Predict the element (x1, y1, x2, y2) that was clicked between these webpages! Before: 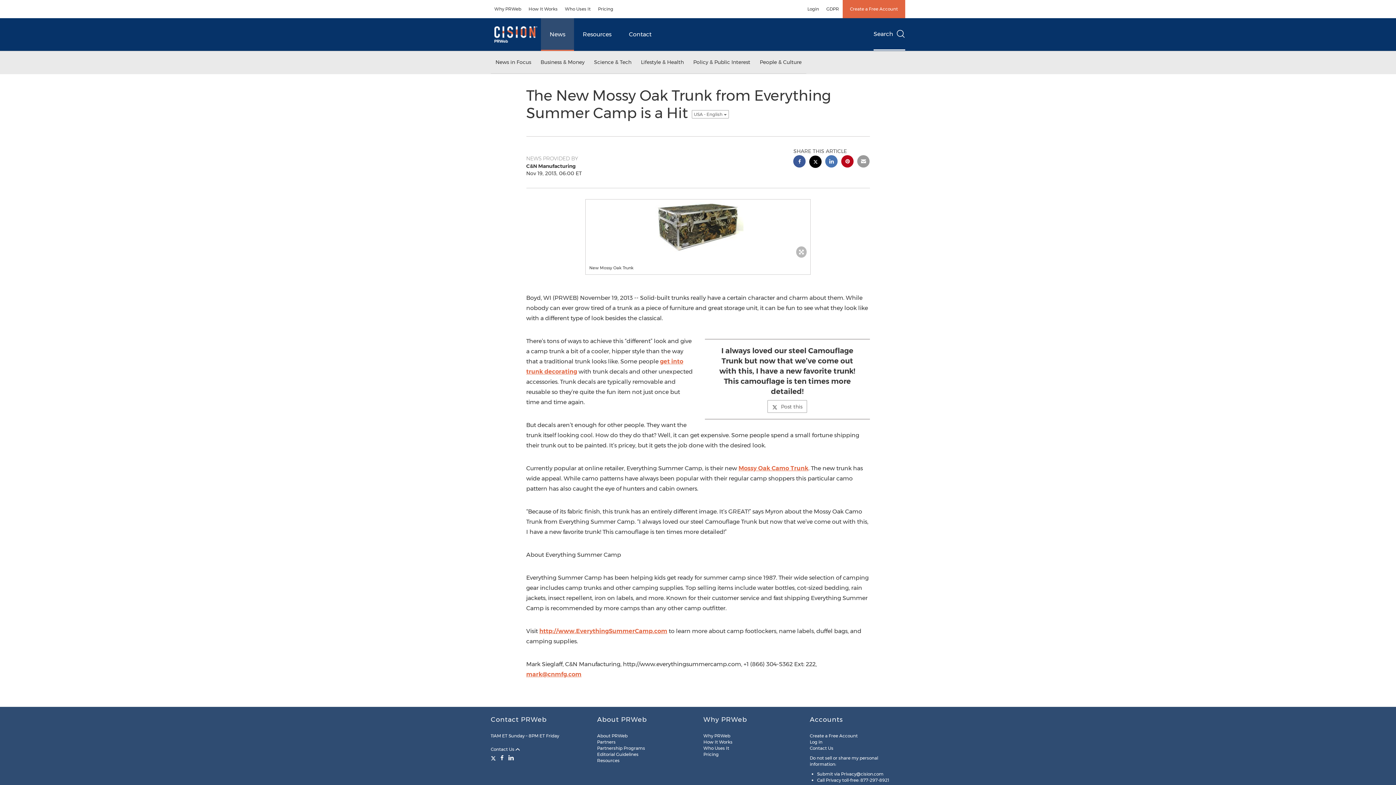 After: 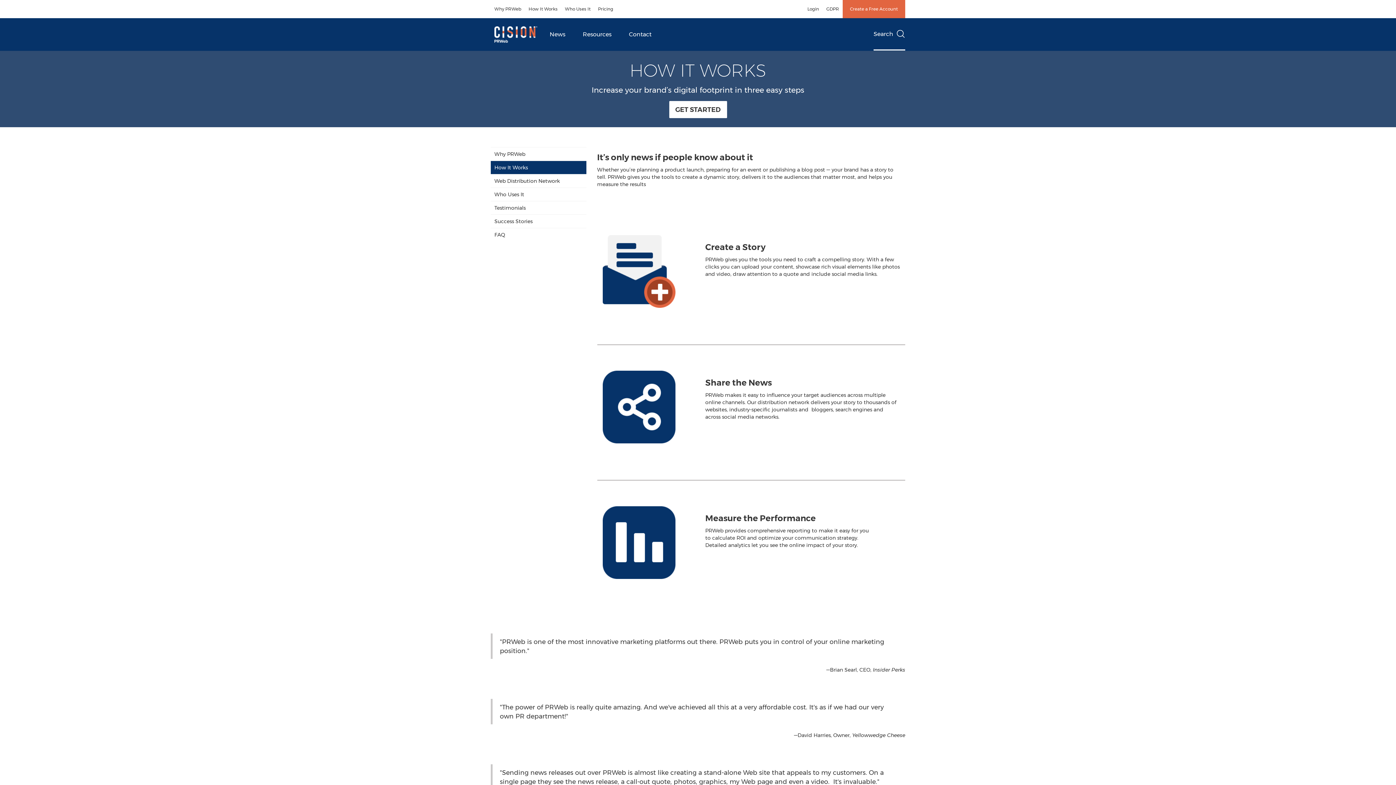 Action: label: How It Works bbox: (525, 0, 561, 18)